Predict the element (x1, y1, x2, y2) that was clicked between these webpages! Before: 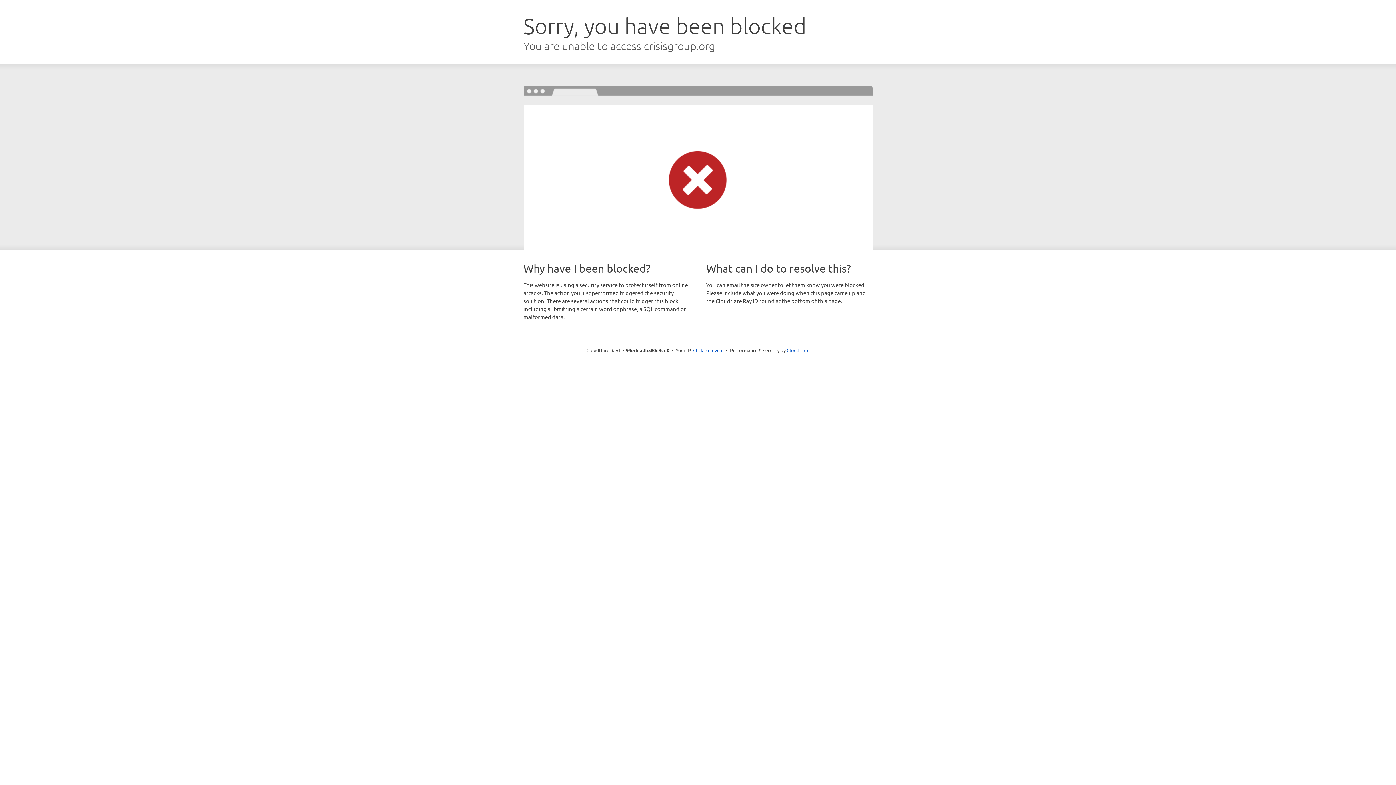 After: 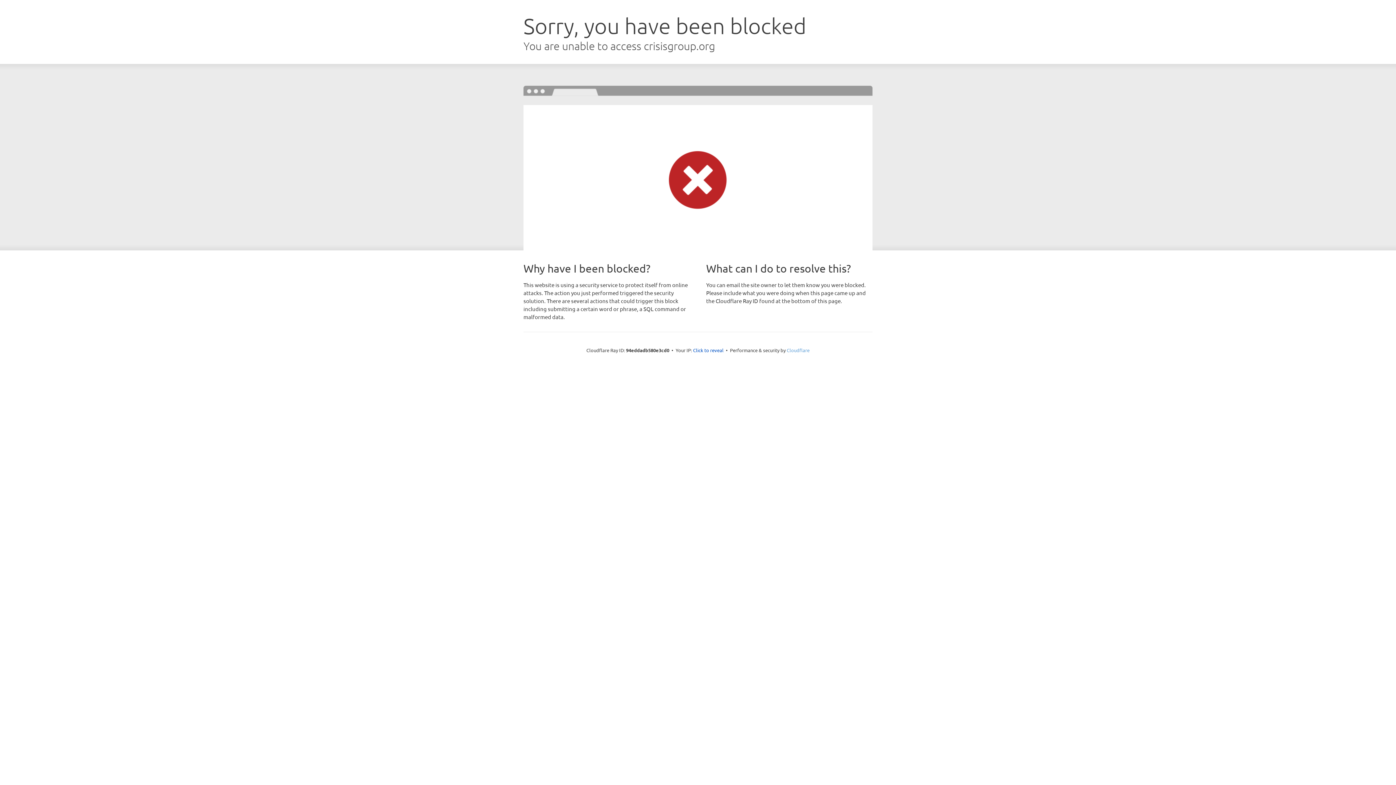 Action: label: Cloudflare bbox: (786, 347, 809, 353)